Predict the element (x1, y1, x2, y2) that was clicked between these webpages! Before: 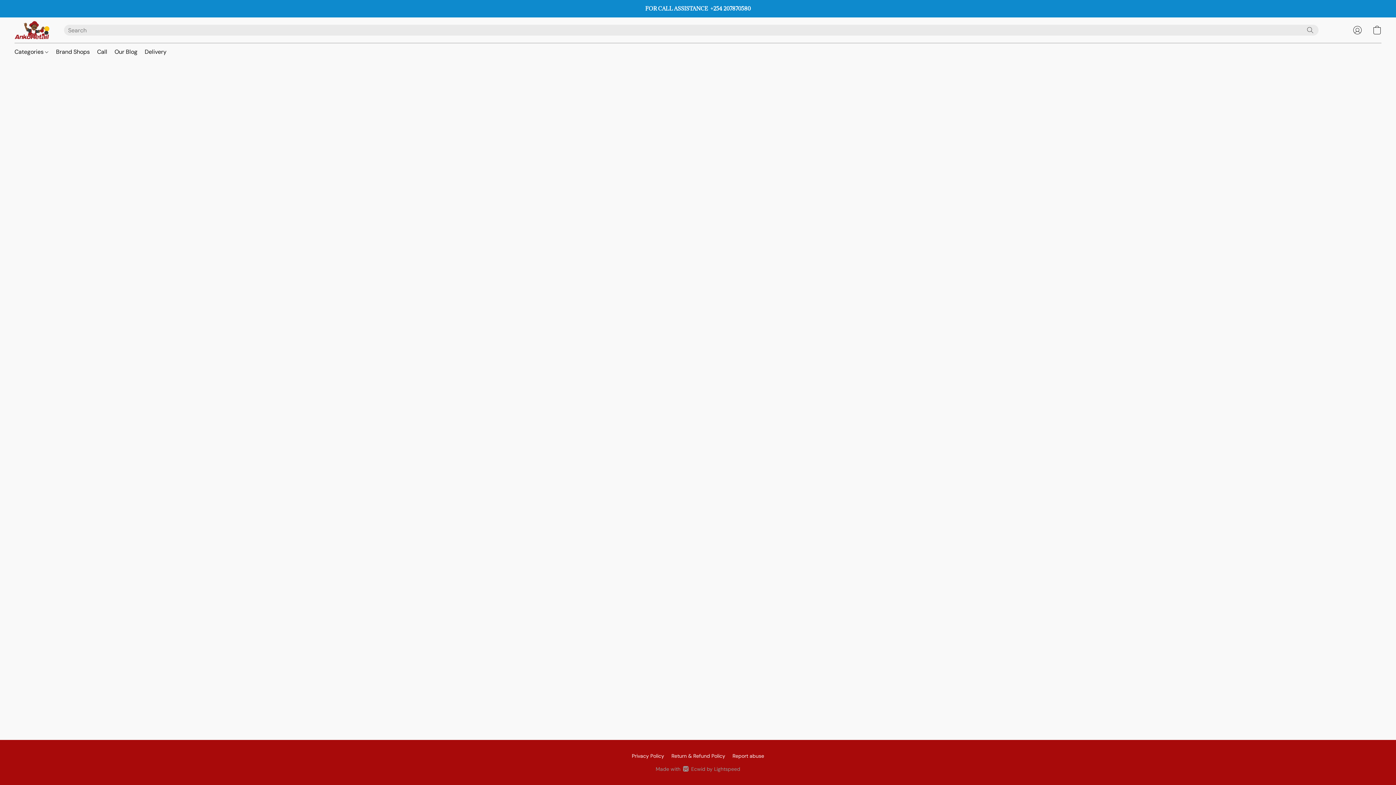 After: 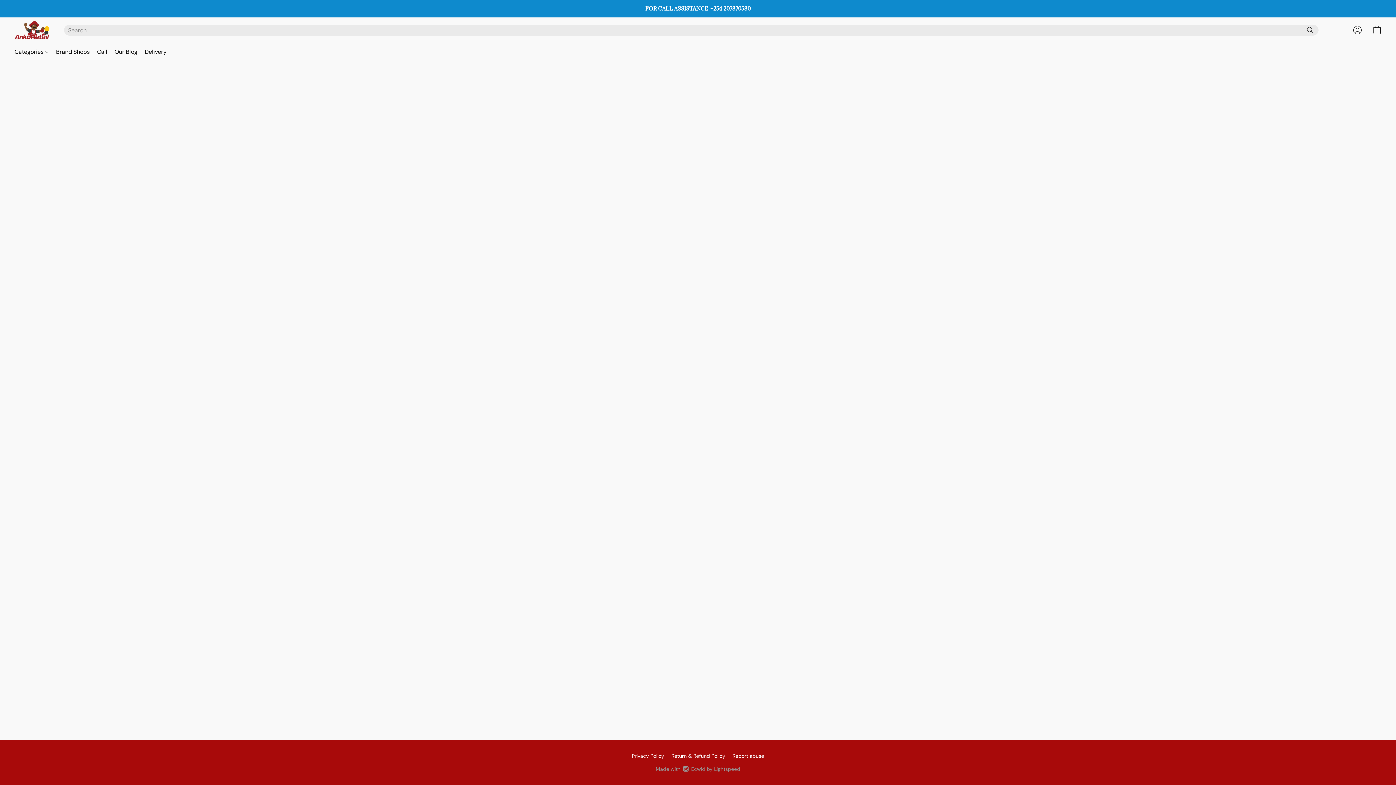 Action: label: Go to your account bbox: (1348, 22, 1367, 38)